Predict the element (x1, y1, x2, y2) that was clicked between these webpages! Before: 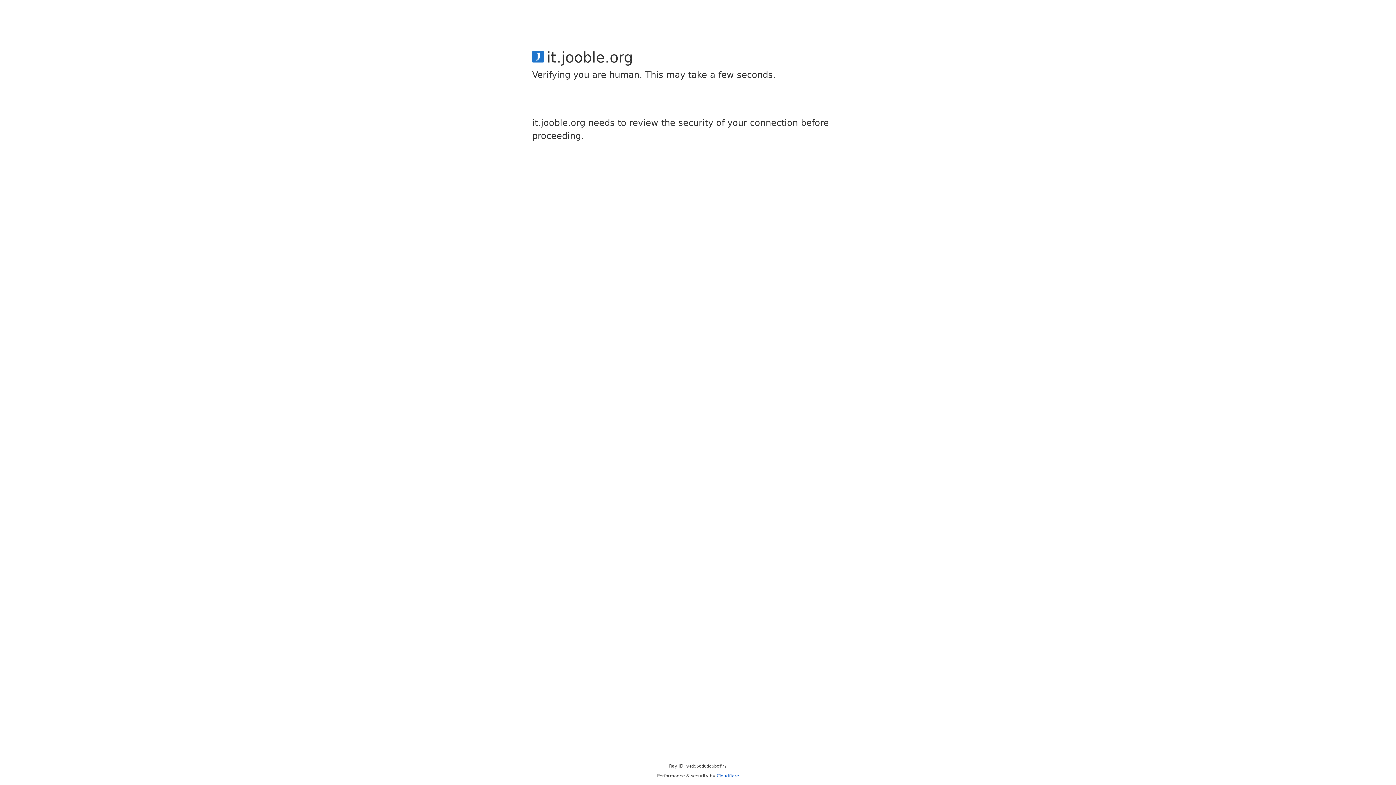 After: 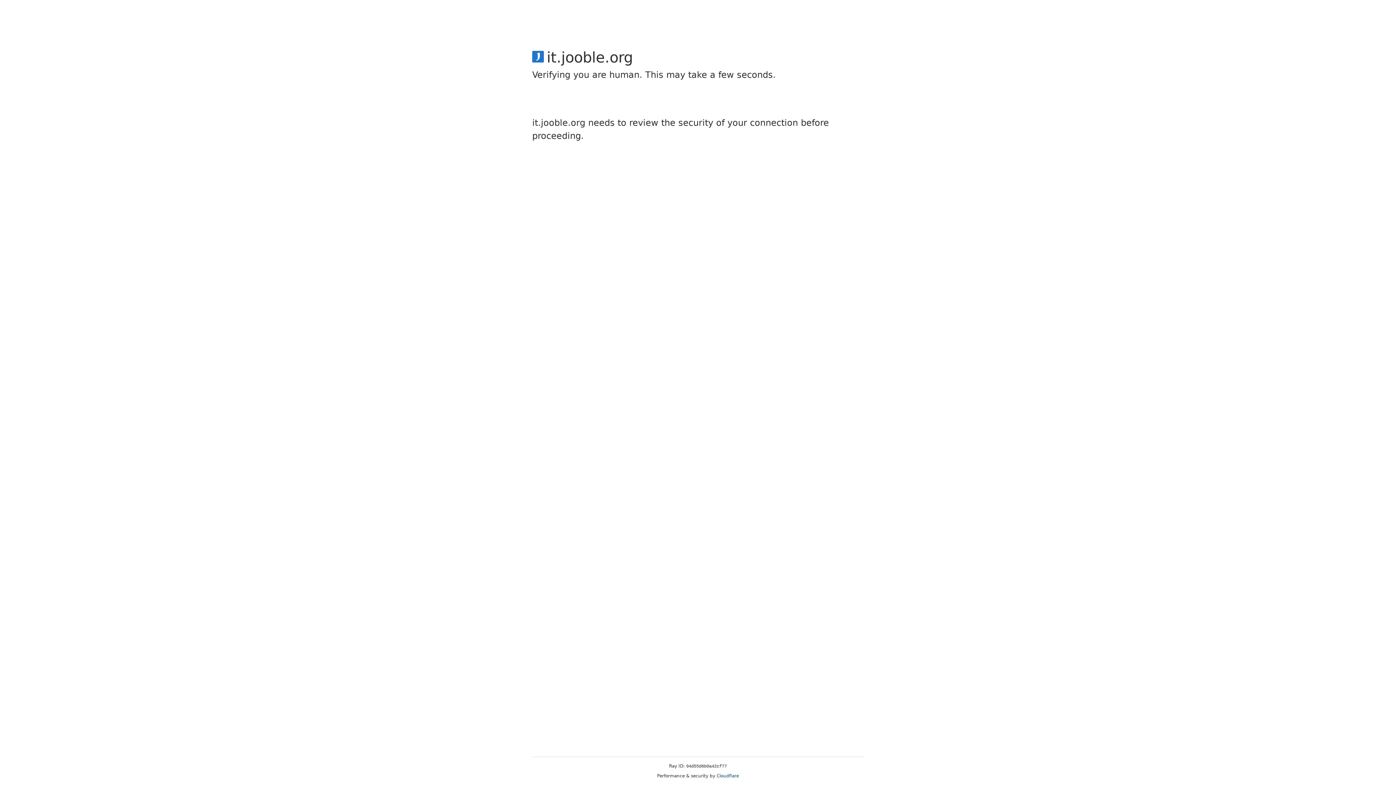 Action: label: Cloudflare bbox: (716, 773, 739, 778)